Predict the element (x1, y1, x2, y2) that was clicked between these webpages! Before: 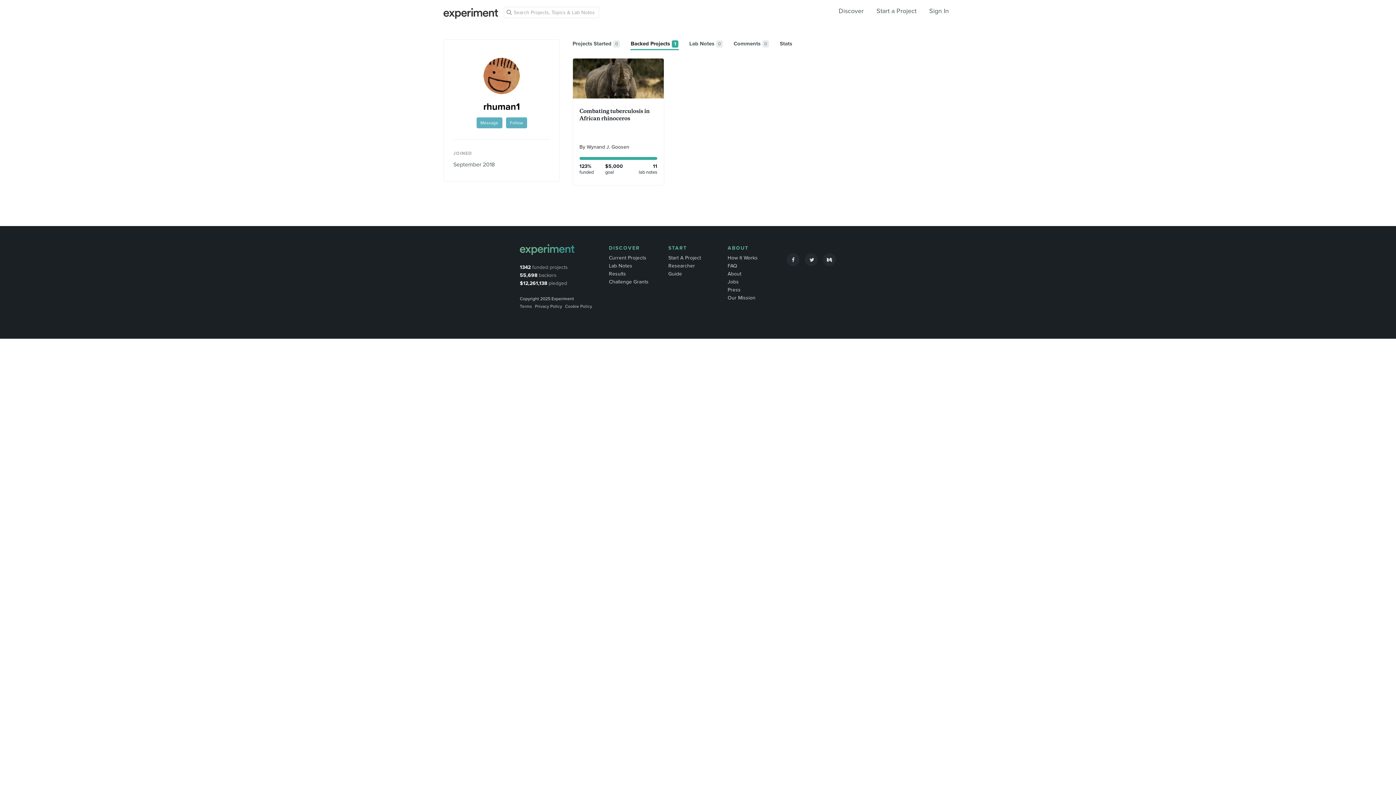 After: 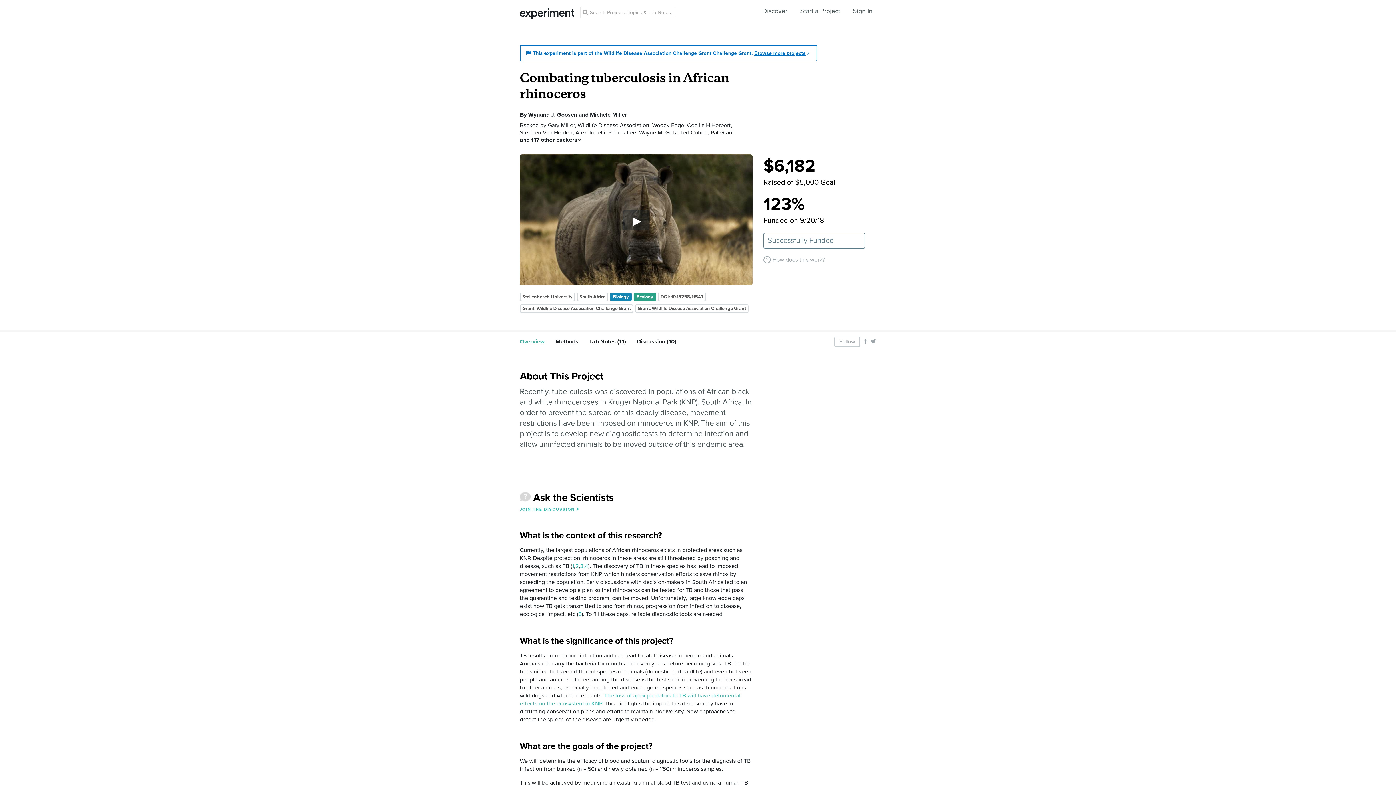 Action: bbox: (573, 58, 664, 98)